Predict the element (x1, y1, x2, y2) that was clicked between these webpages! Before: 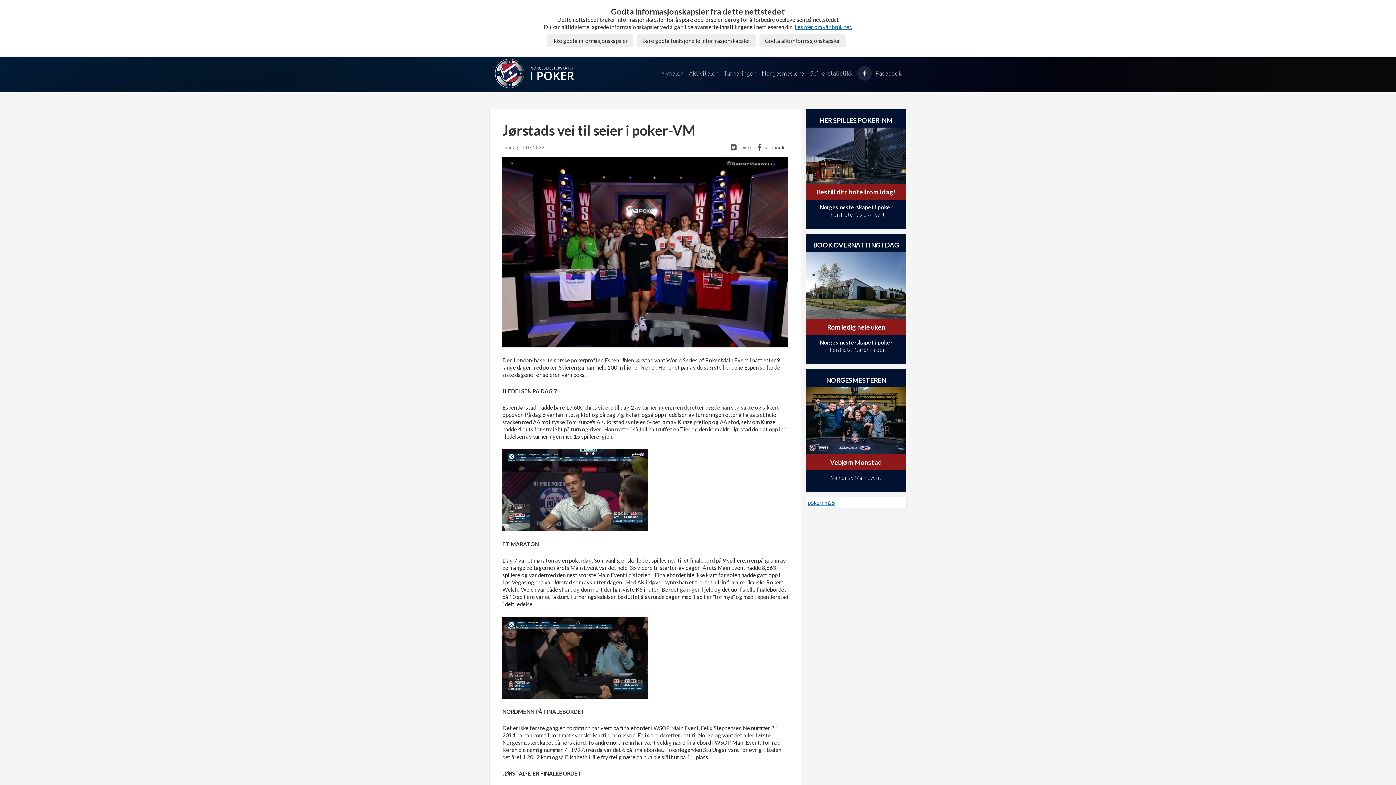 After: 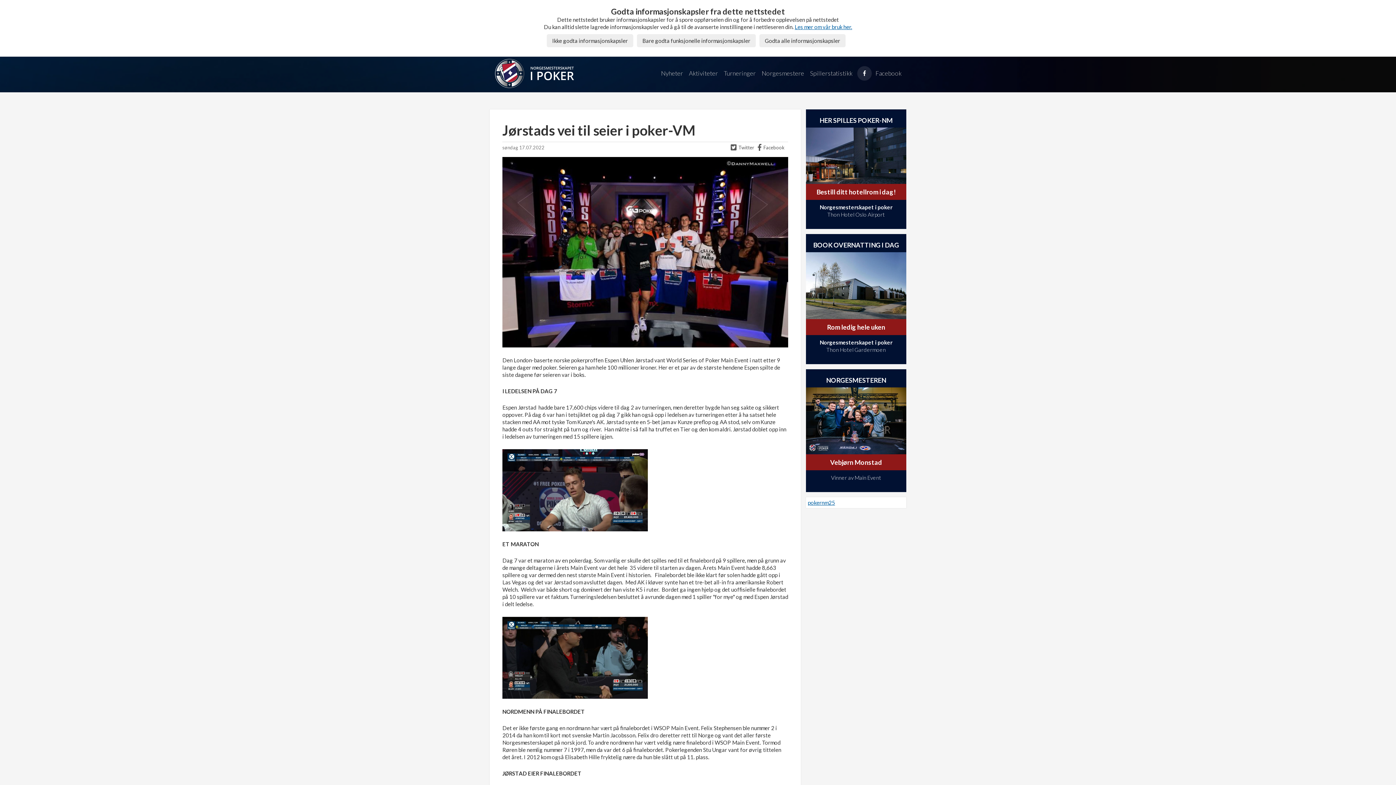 Action: bbox: (855, 62, 905, 84) label: Facebook